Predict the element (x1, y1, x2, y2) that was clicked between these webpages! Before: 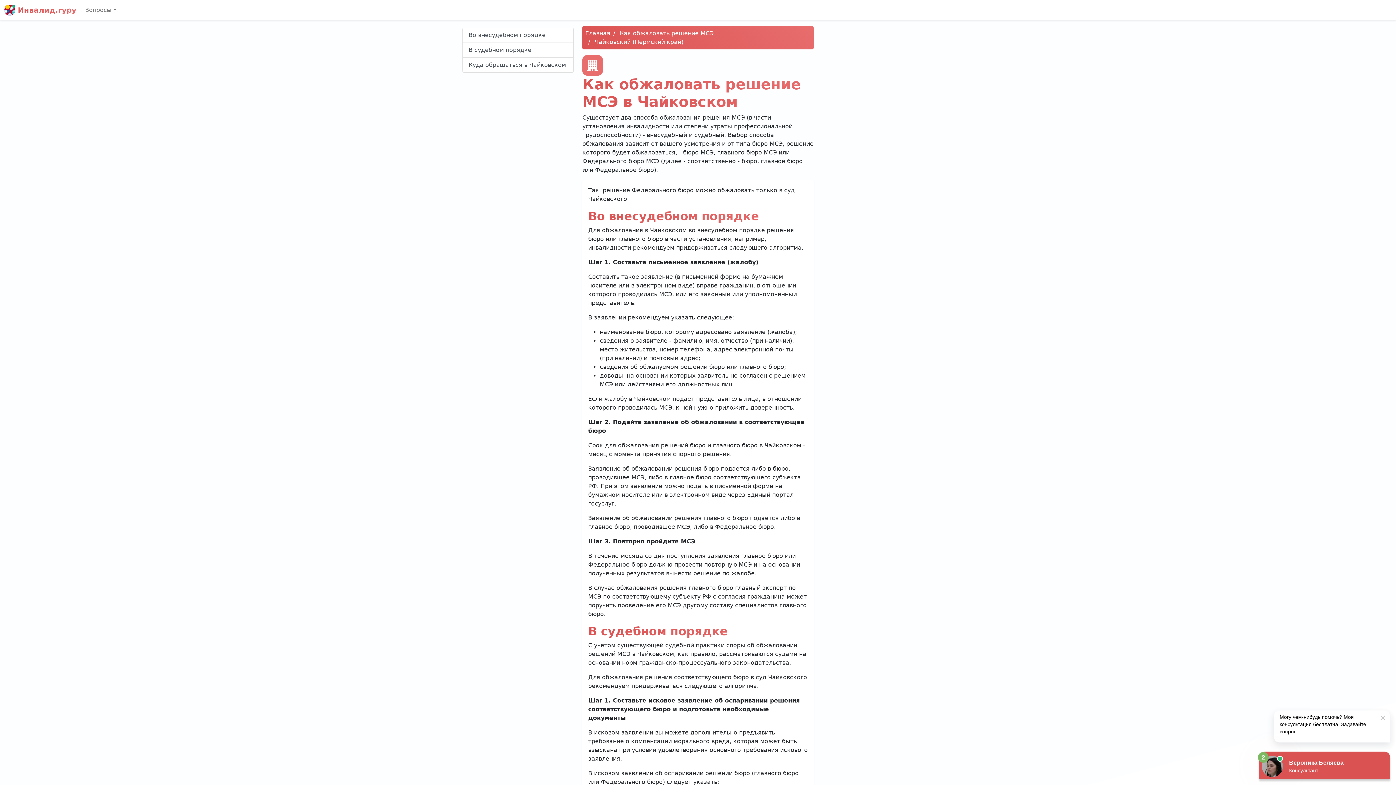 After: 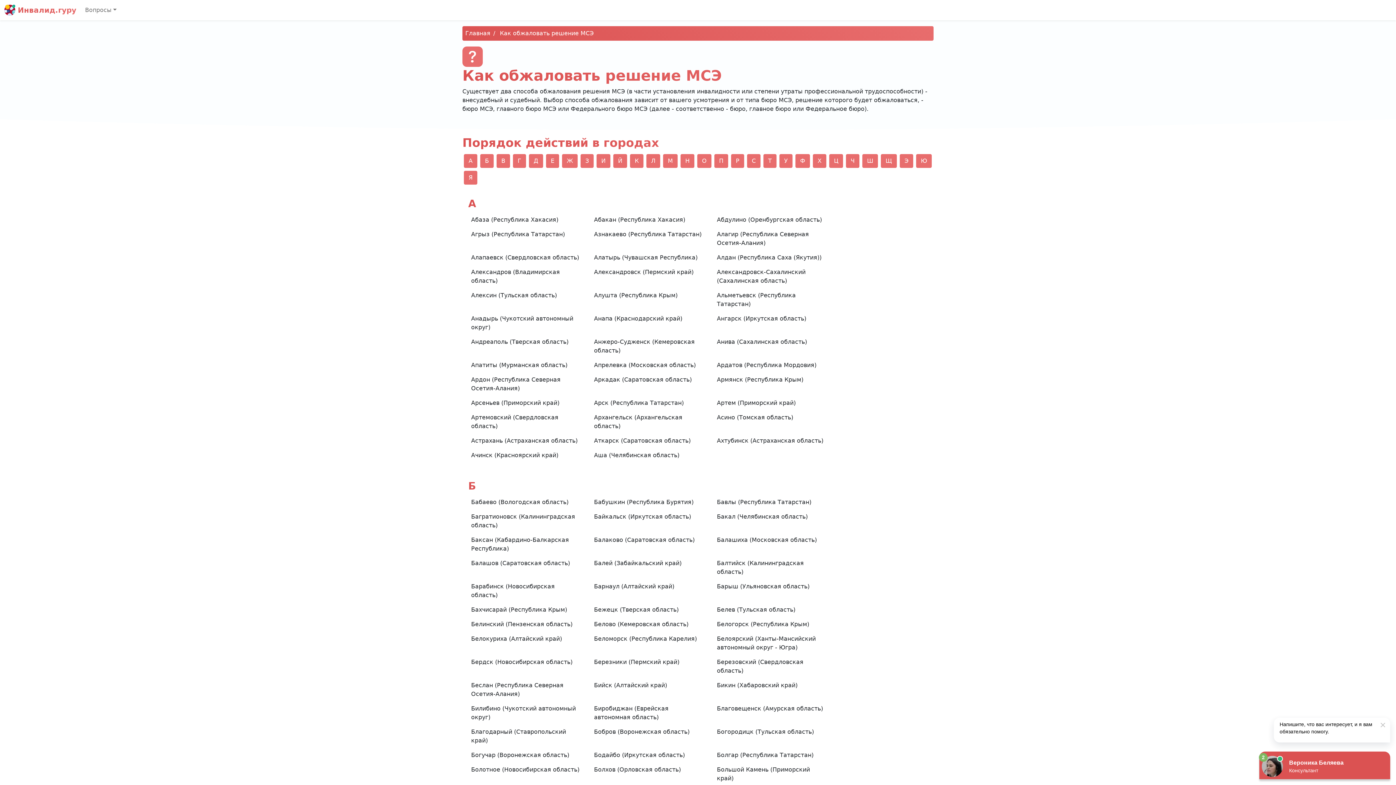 Action: bbox: (620, 29, 713, 36) label: Как обжаловать решение МСЭ